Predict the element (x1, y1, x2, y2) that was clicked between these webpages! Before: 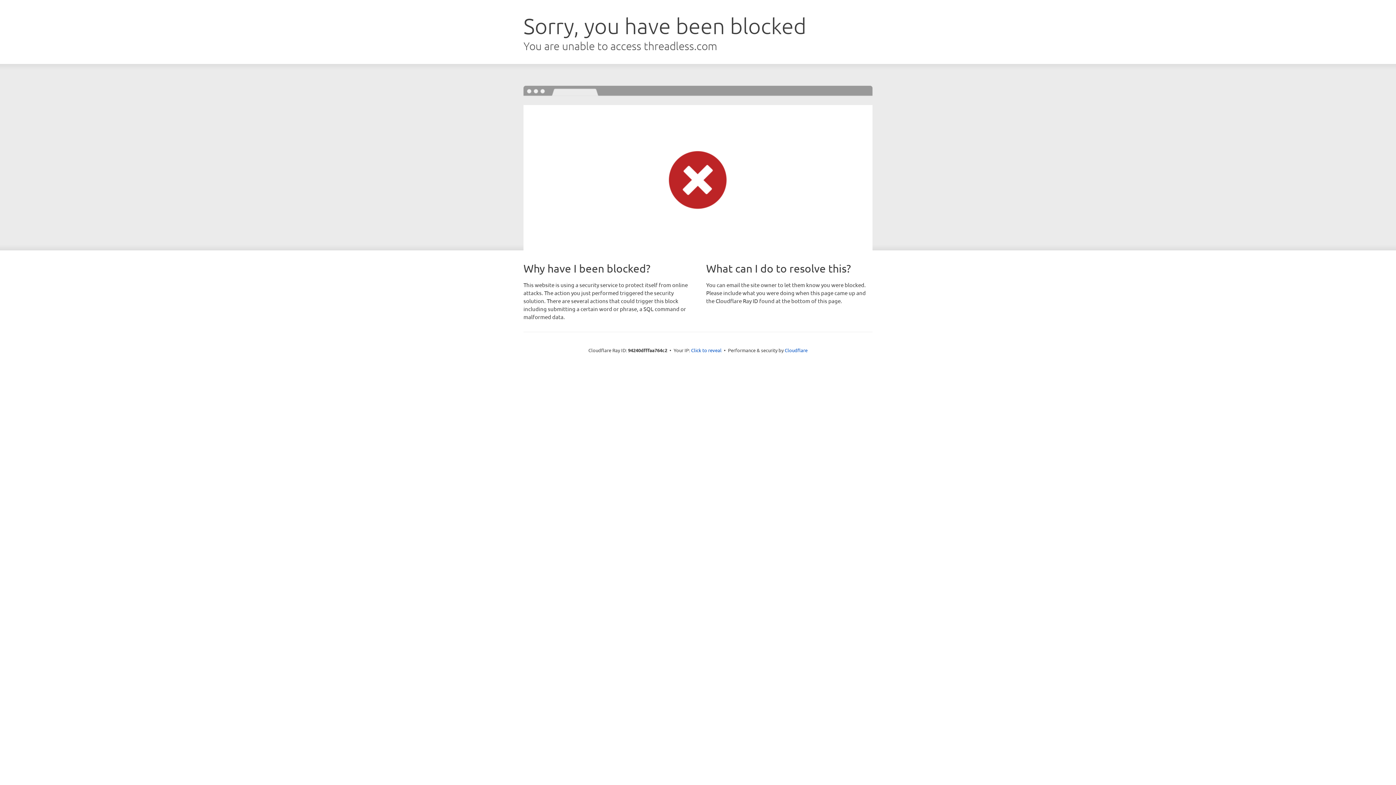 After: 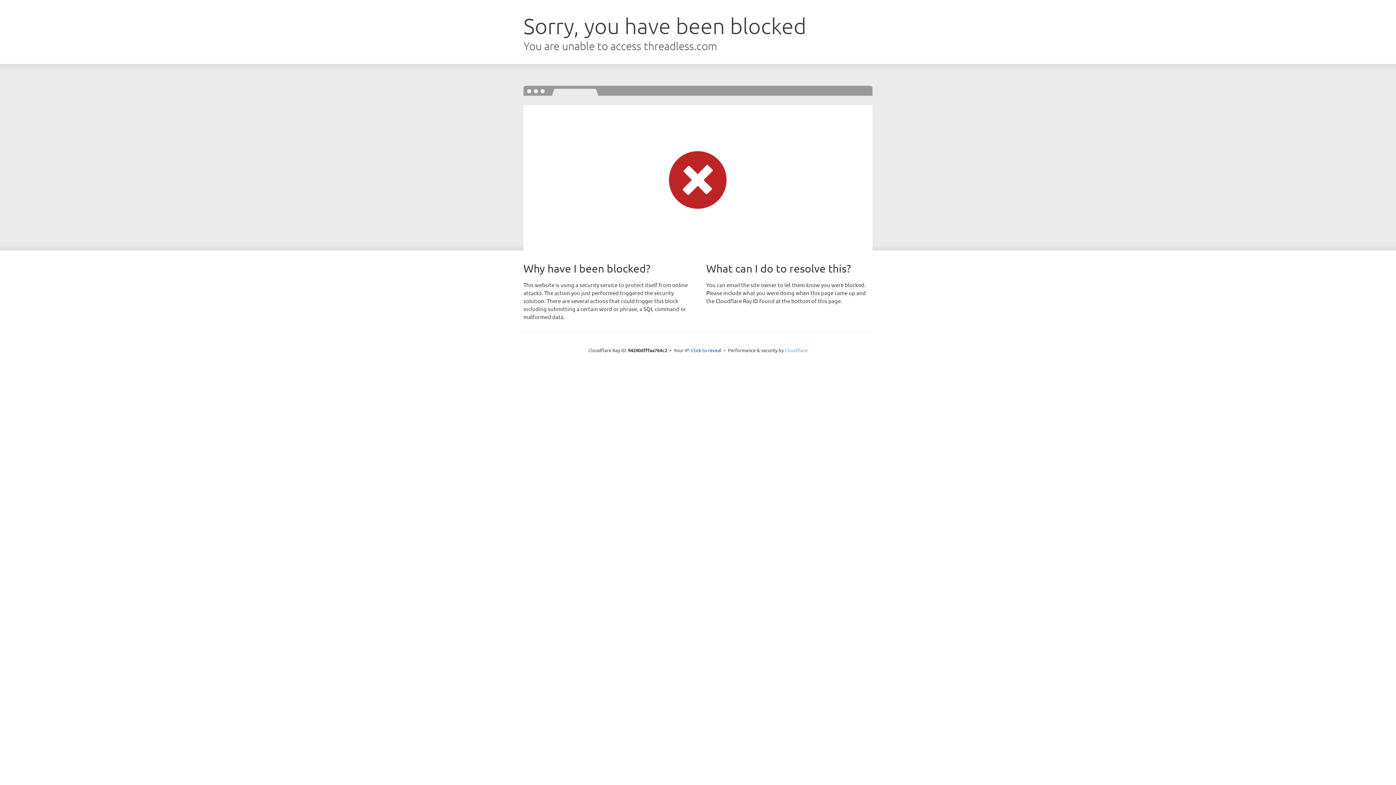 Action: bbox: (784, 347, 807, 353) label: Cloudflare